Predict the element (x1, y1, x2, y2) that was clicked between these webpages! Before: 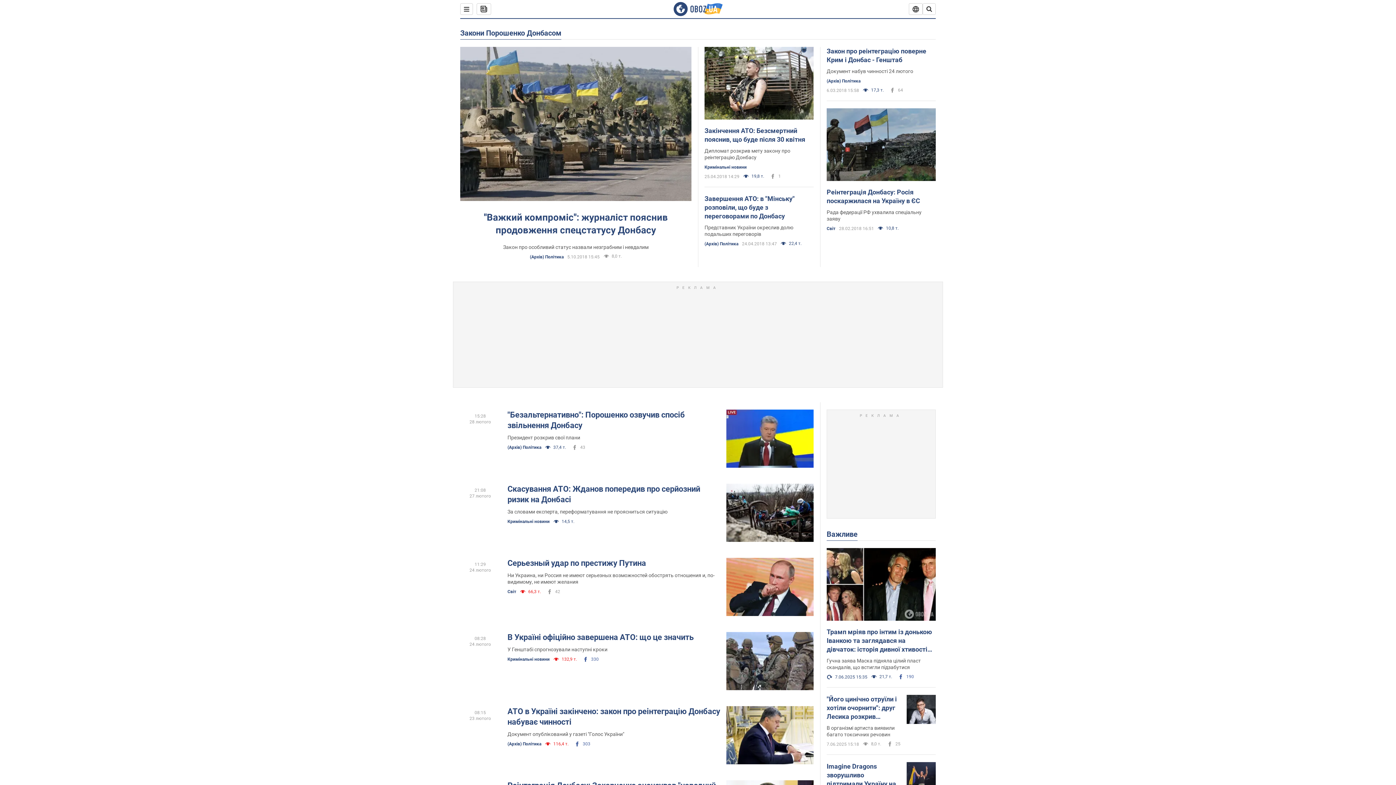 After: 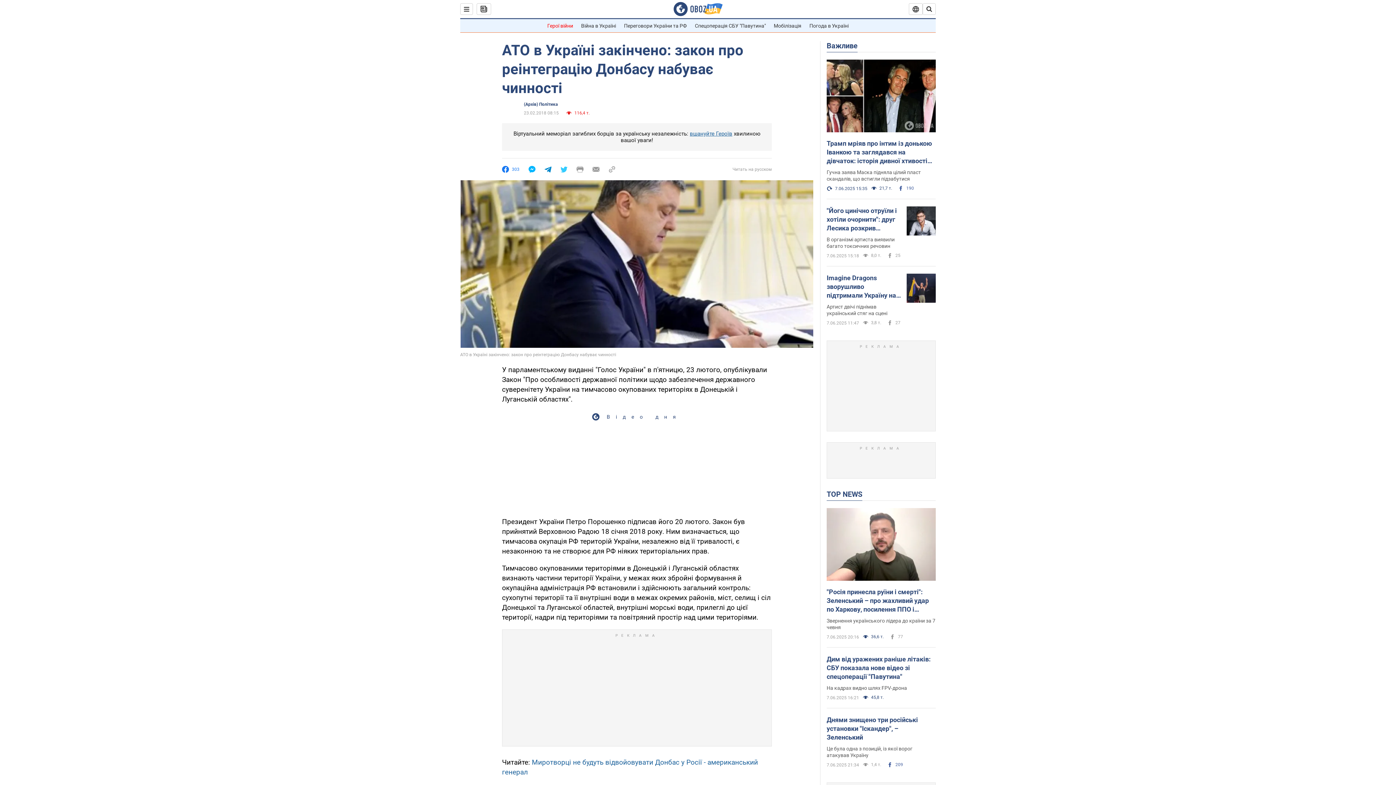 Action: label: Документ опублікований у газеті "Голос України" bbox: (507, 731, 721, 737)